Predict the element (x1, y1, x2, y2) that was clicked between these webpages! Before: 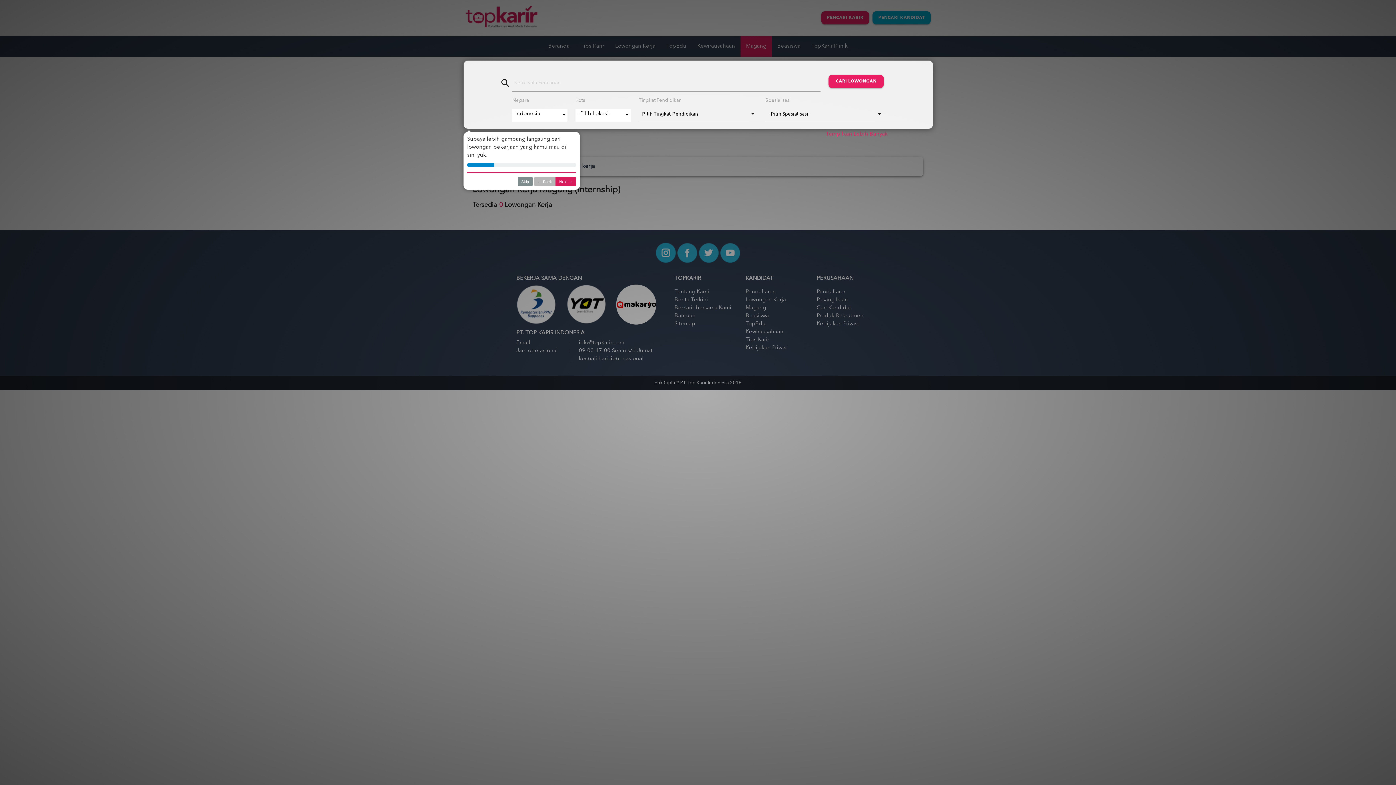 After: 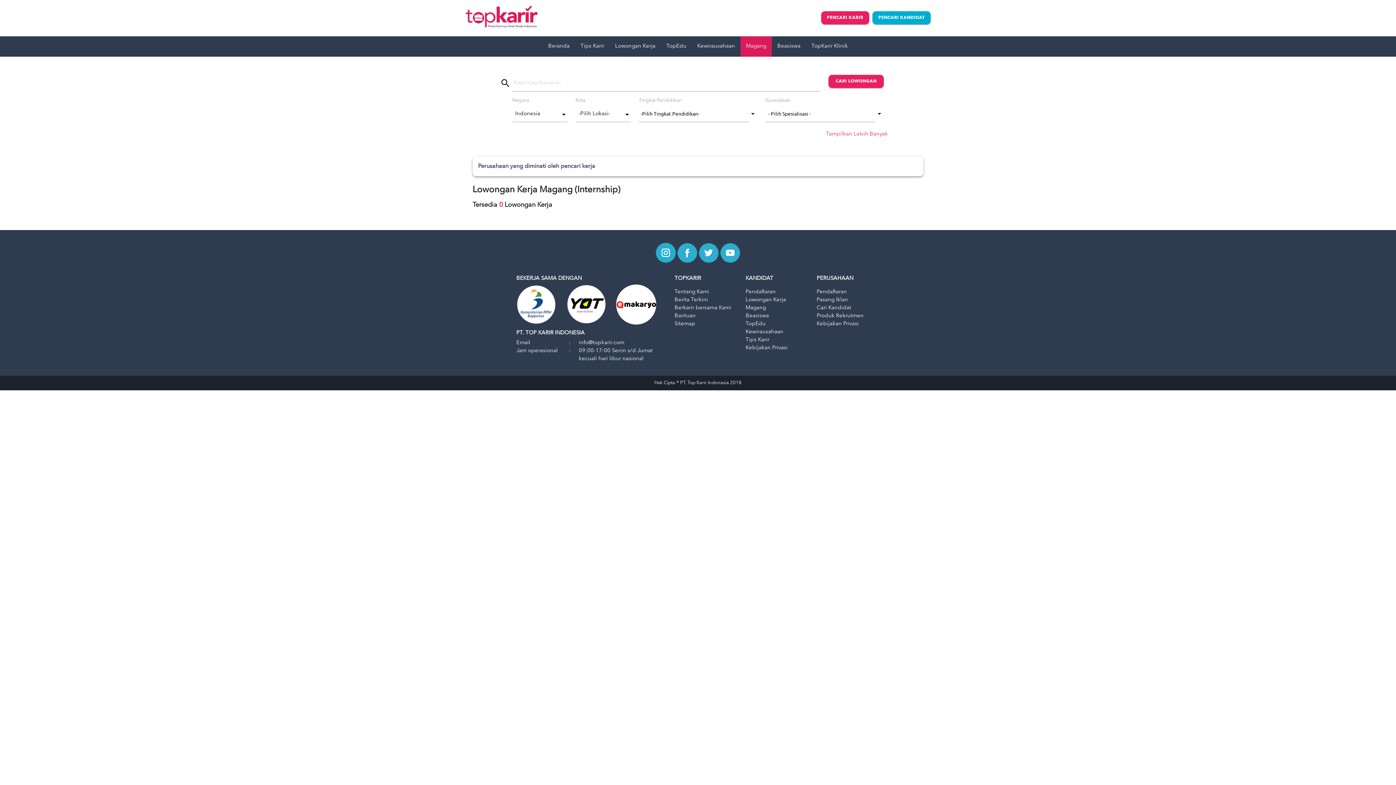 Action: label: Skip bbox: (517, 177, 532, 186)